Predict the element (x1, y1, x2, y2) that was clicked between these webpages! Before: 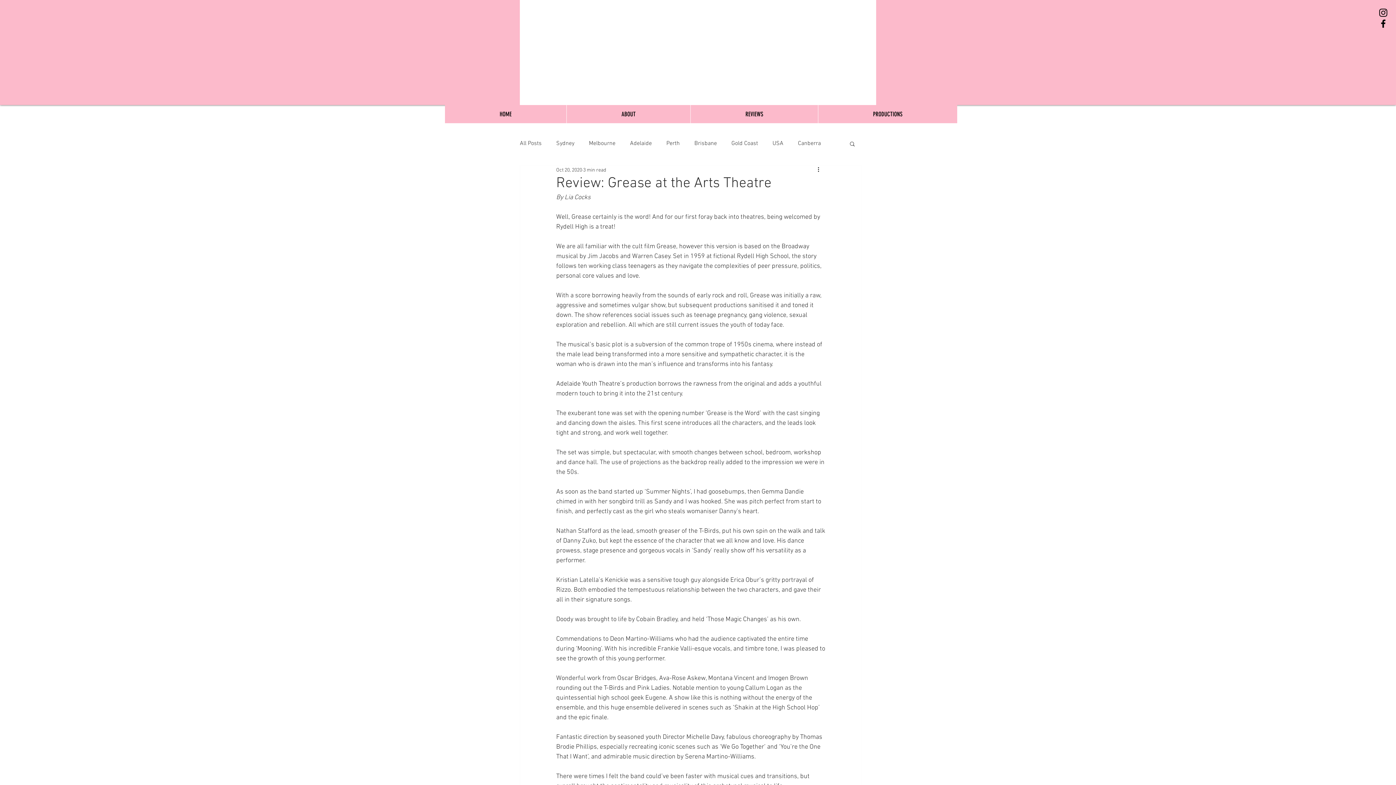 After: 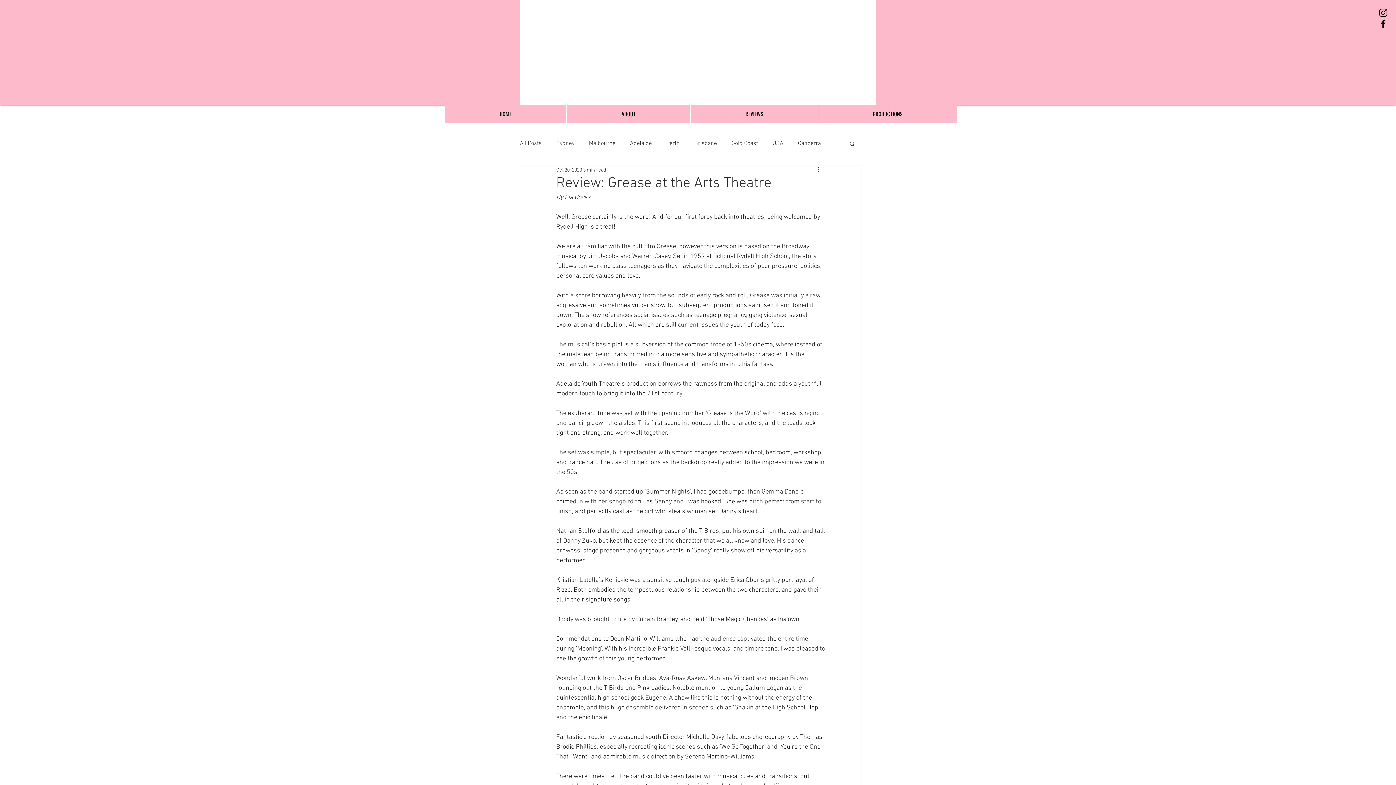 Action: label: Black Instagram Icon bbox: (1378, 7, 1389, 18)